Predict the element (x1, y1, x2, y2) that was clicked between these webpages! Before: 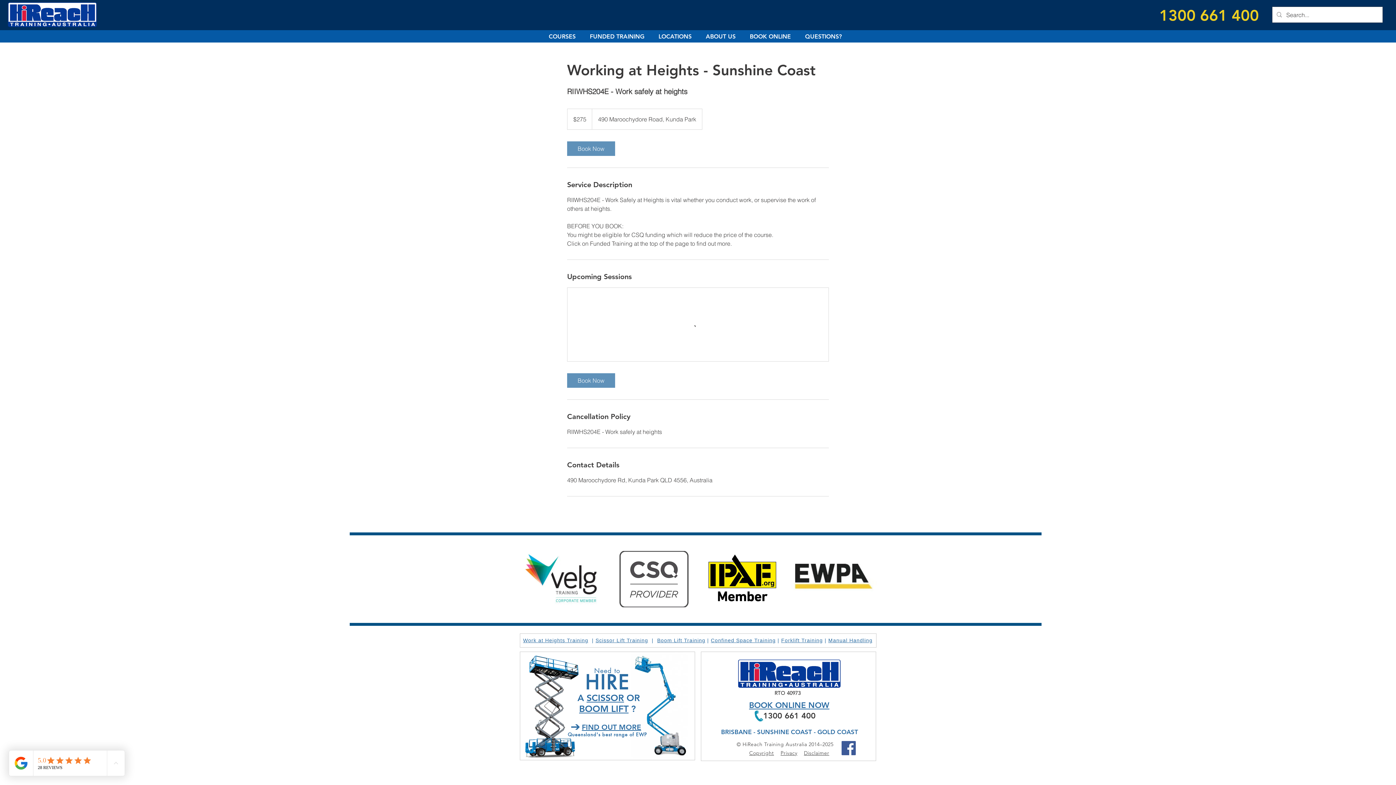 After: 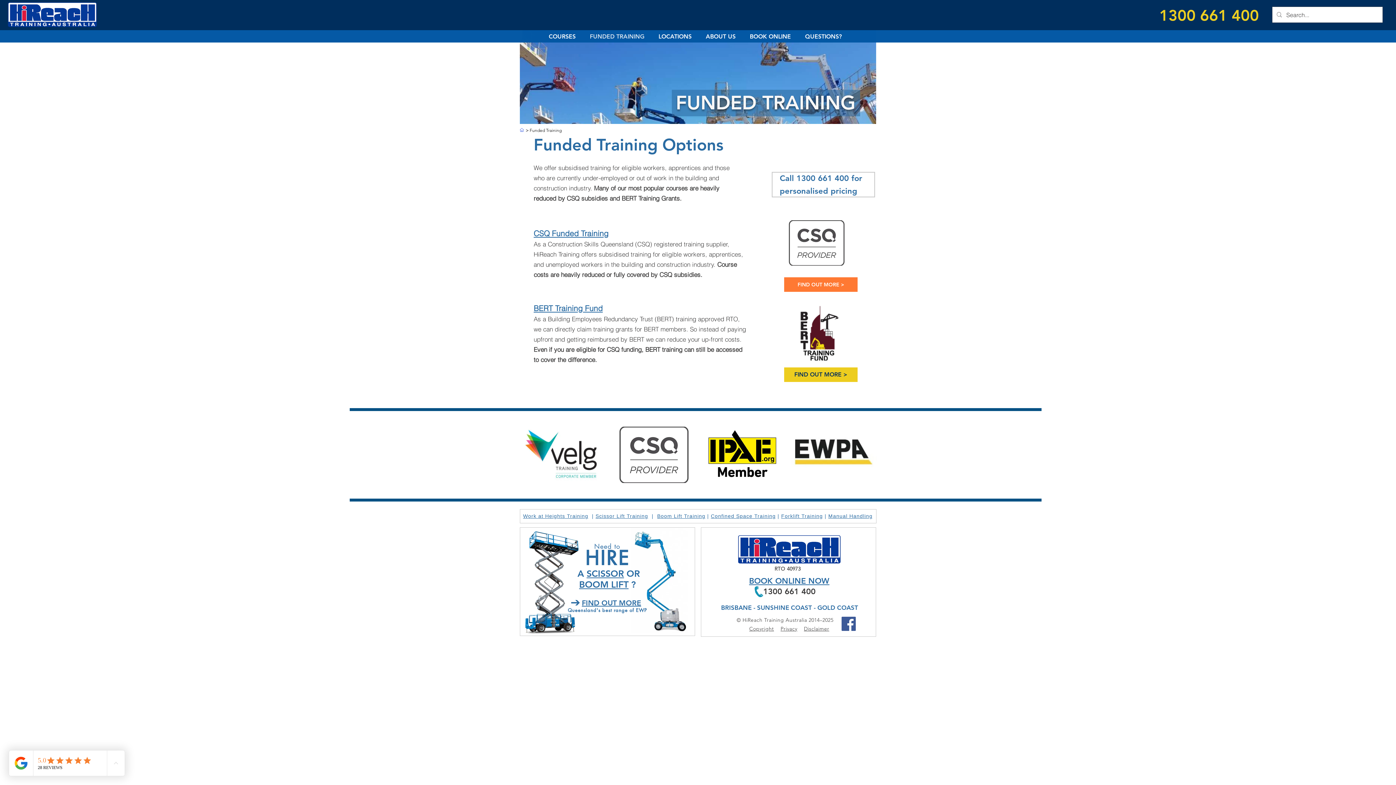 Action: label: FUNDED TRAINING bbox: (582, 32, 651, 41)